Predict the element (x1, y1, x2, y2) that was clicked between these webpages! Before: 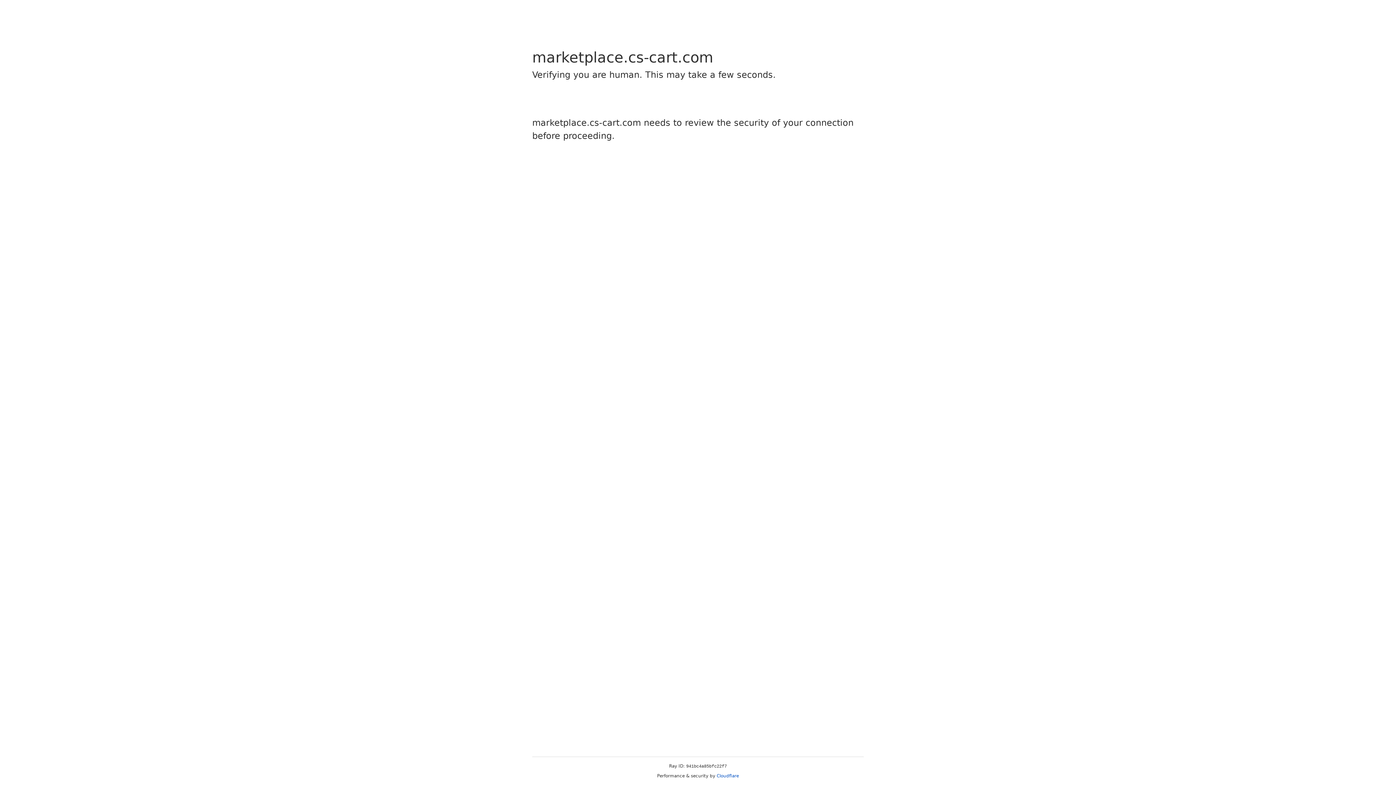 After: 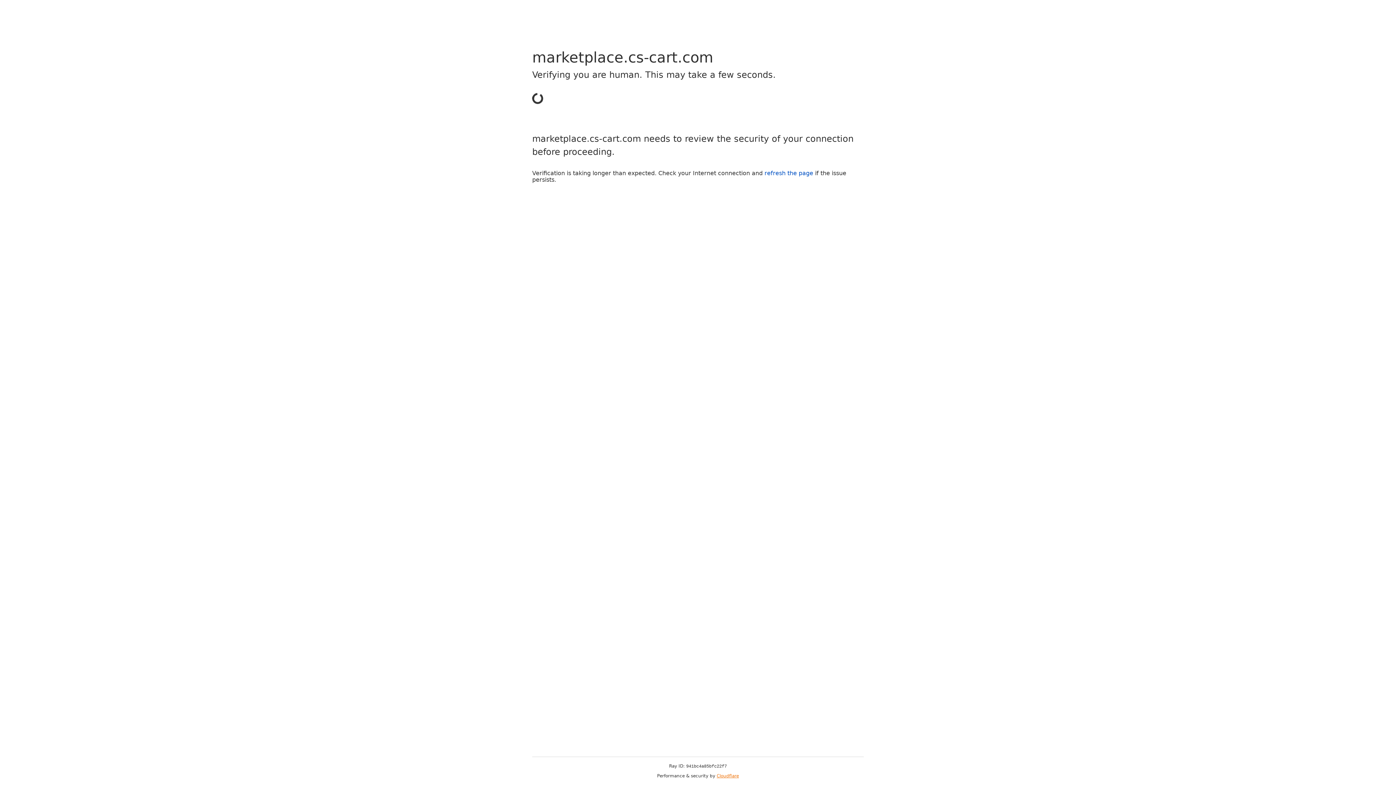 Action: label: Cloudflare bbox: (716, 773, 739, 778)